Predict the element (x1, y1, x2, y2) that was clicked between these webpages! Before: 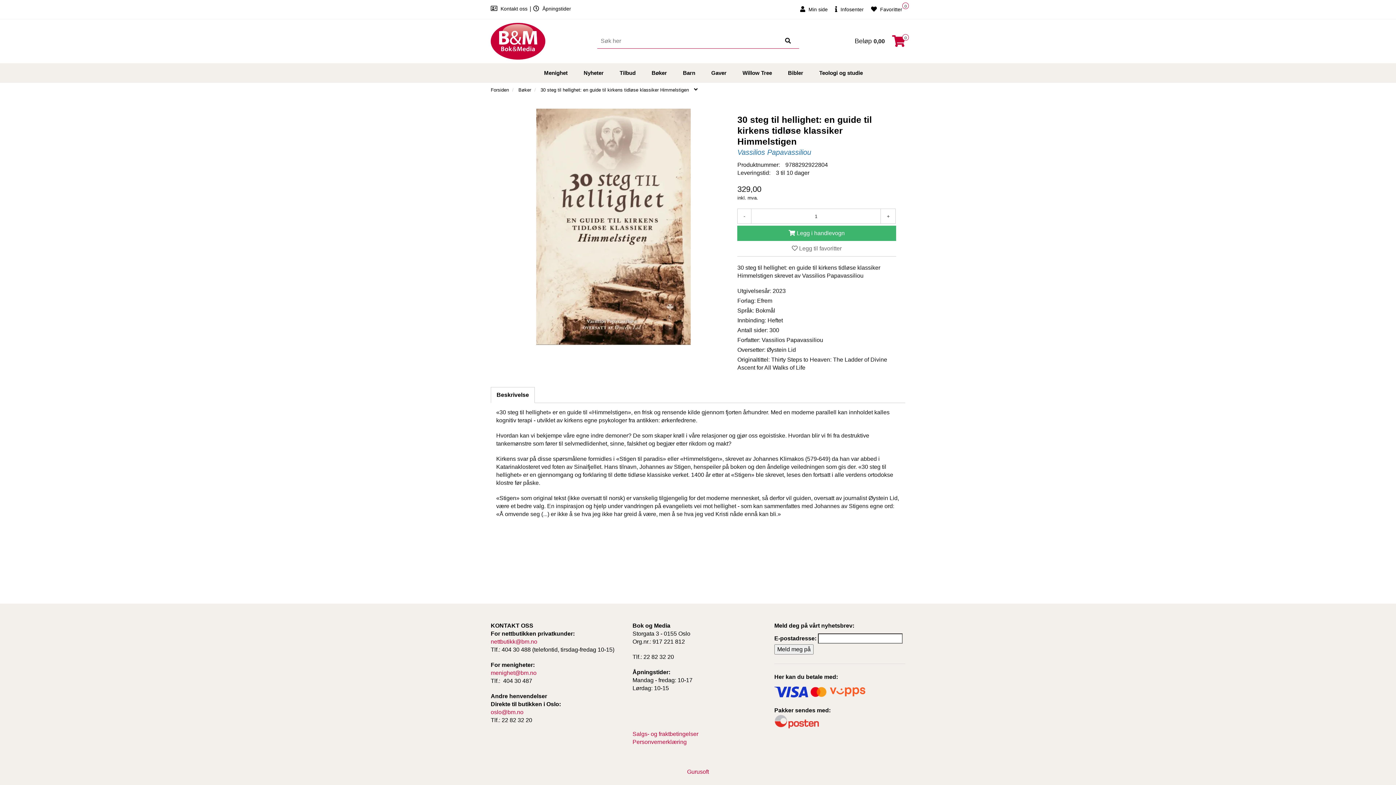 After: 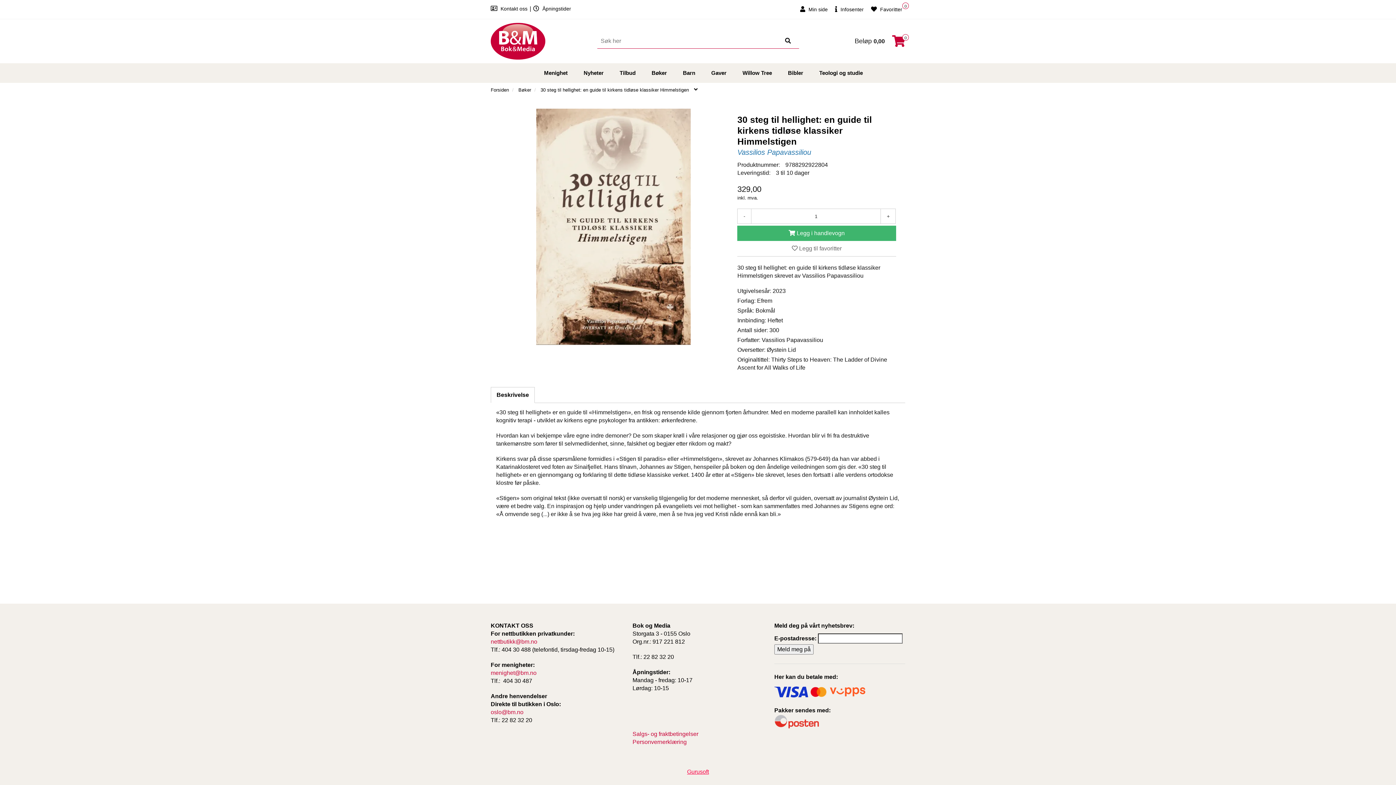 Action: bbox: (687, 769, 709, 775) label: Gurusoft